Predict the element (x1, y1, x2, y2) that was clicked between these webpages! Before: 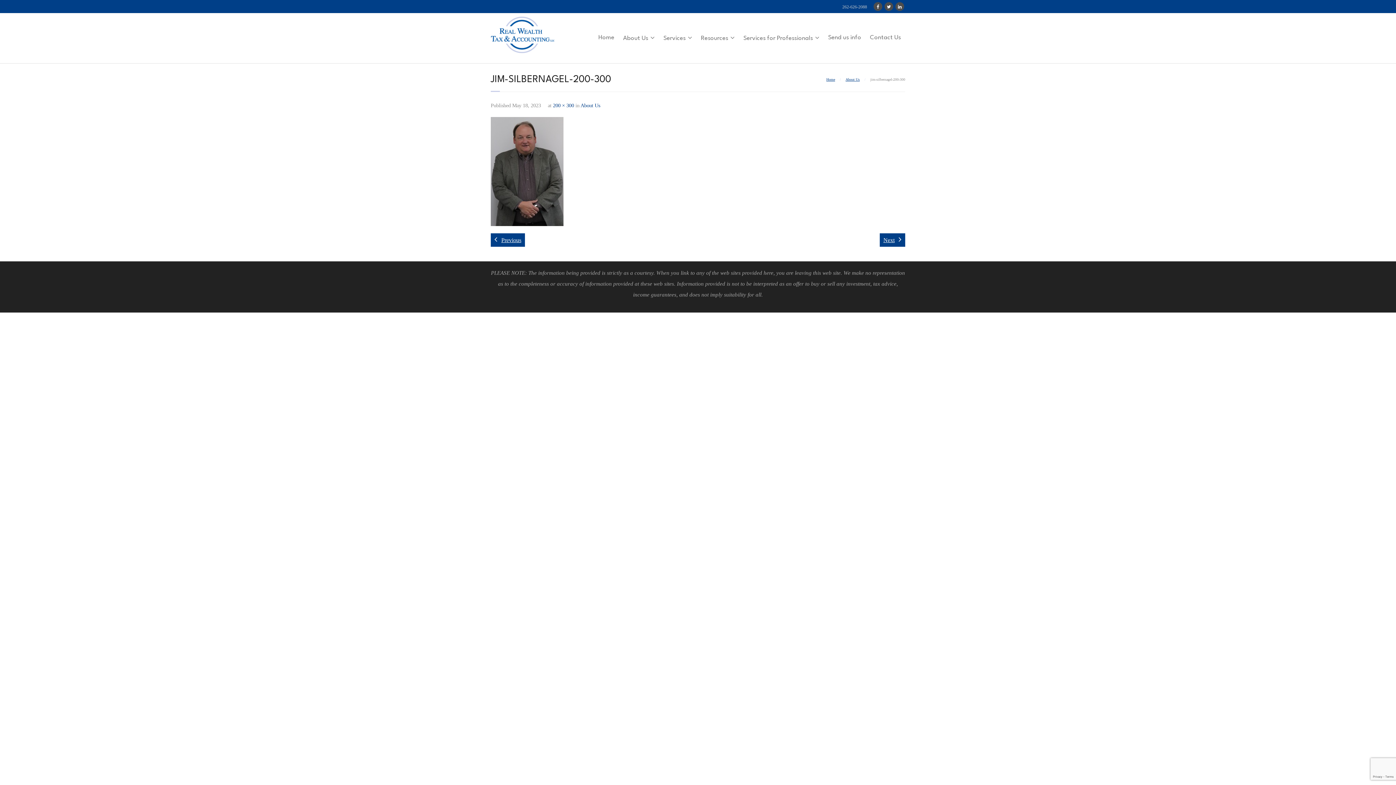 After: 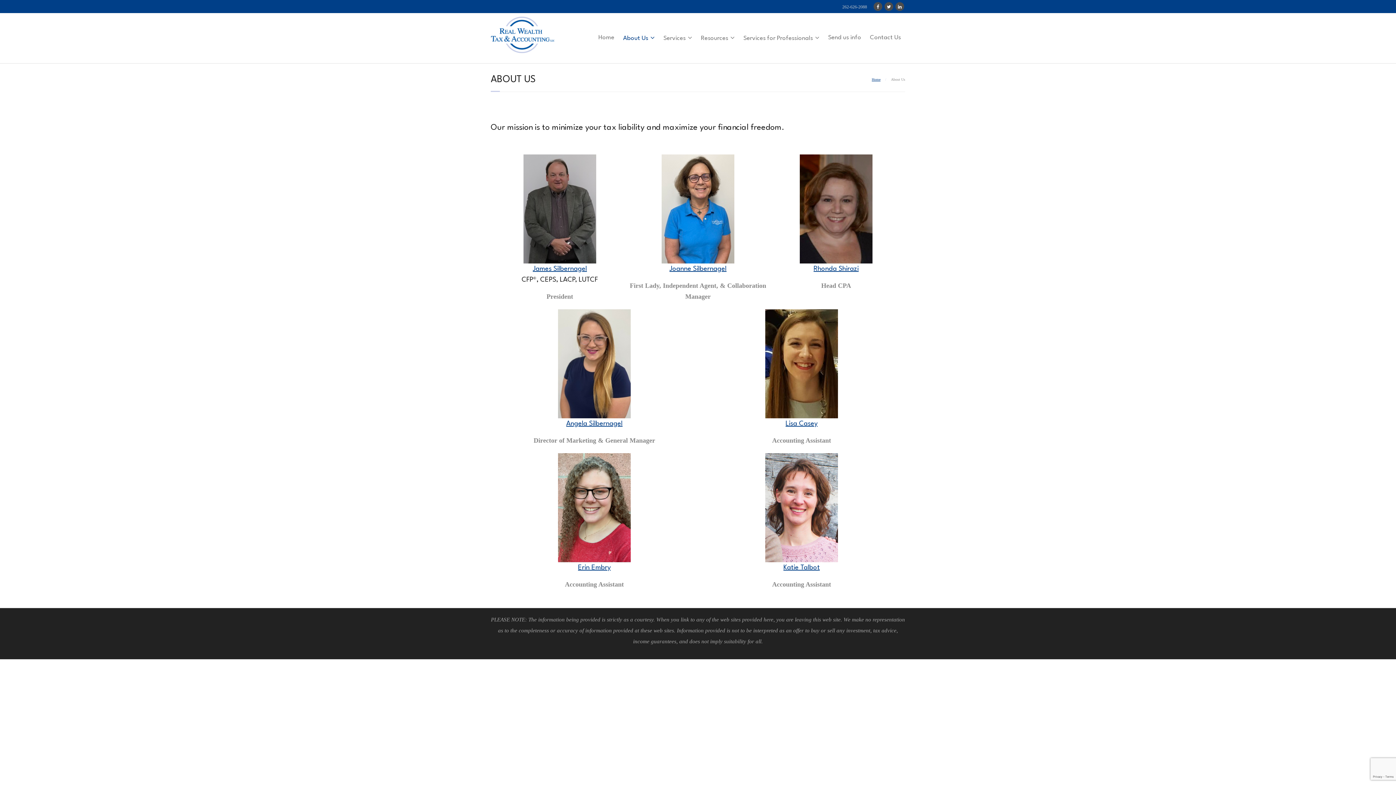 Action: label: About Us bbox: (618, 13, 659, 63)